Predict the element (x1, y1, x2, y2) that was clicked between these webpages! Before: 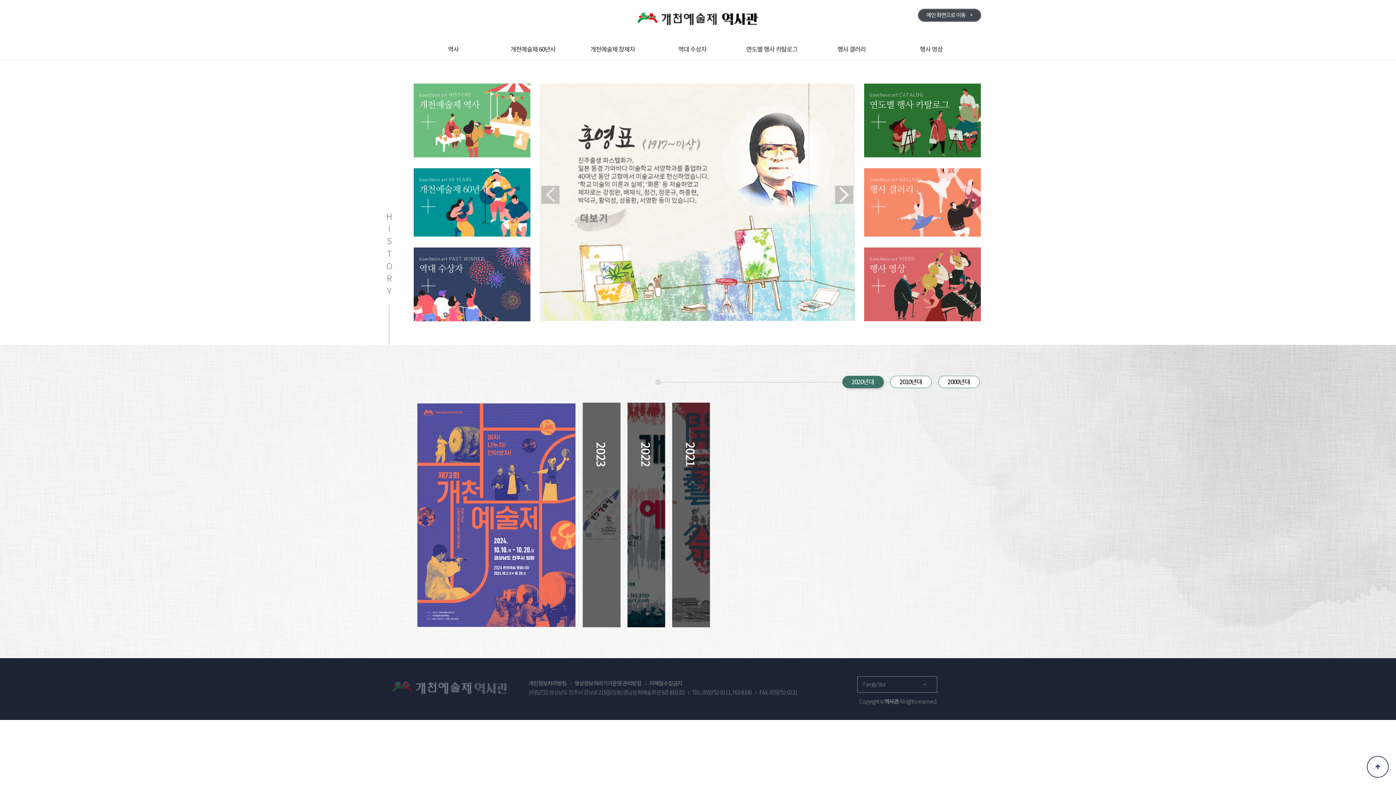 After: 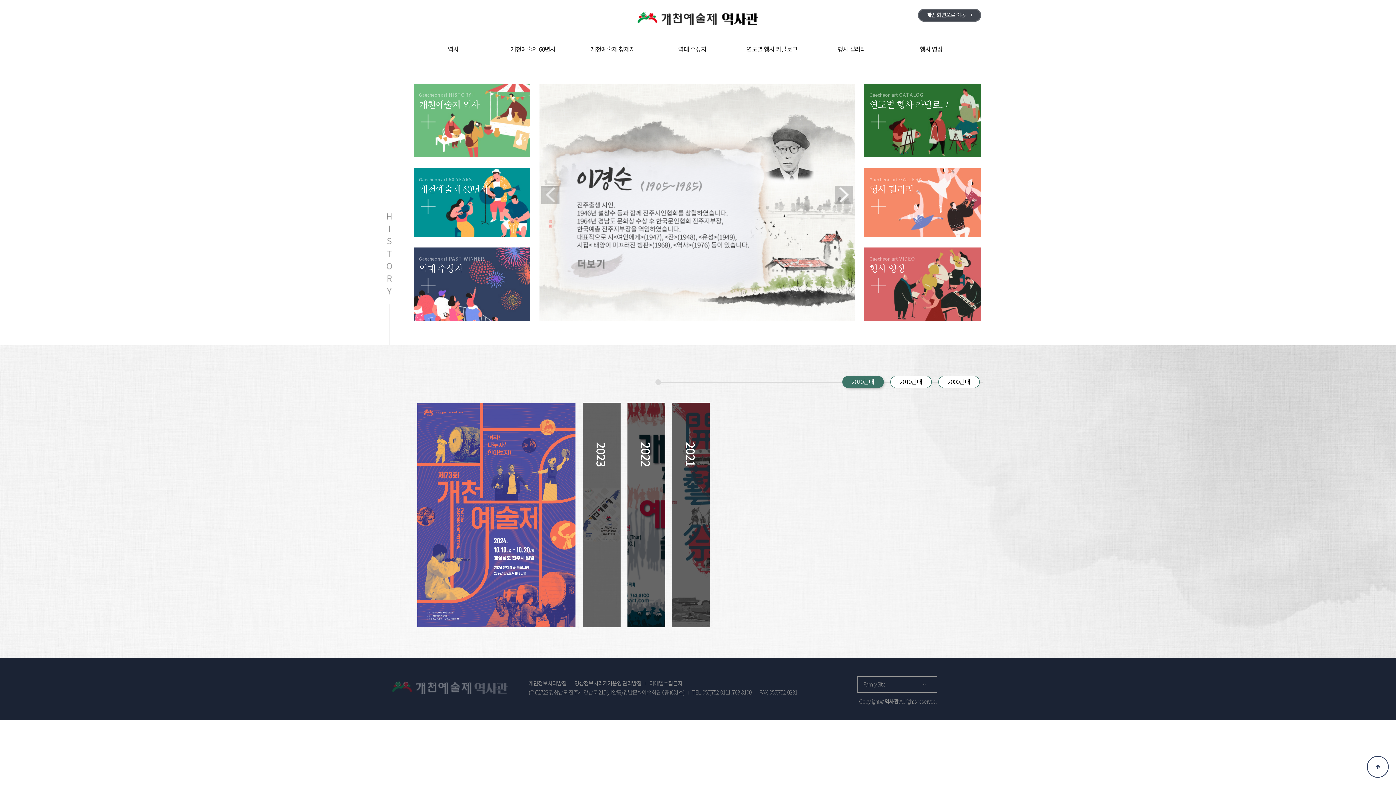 Action: bbox: (835, 185, 853, 203) label: Next